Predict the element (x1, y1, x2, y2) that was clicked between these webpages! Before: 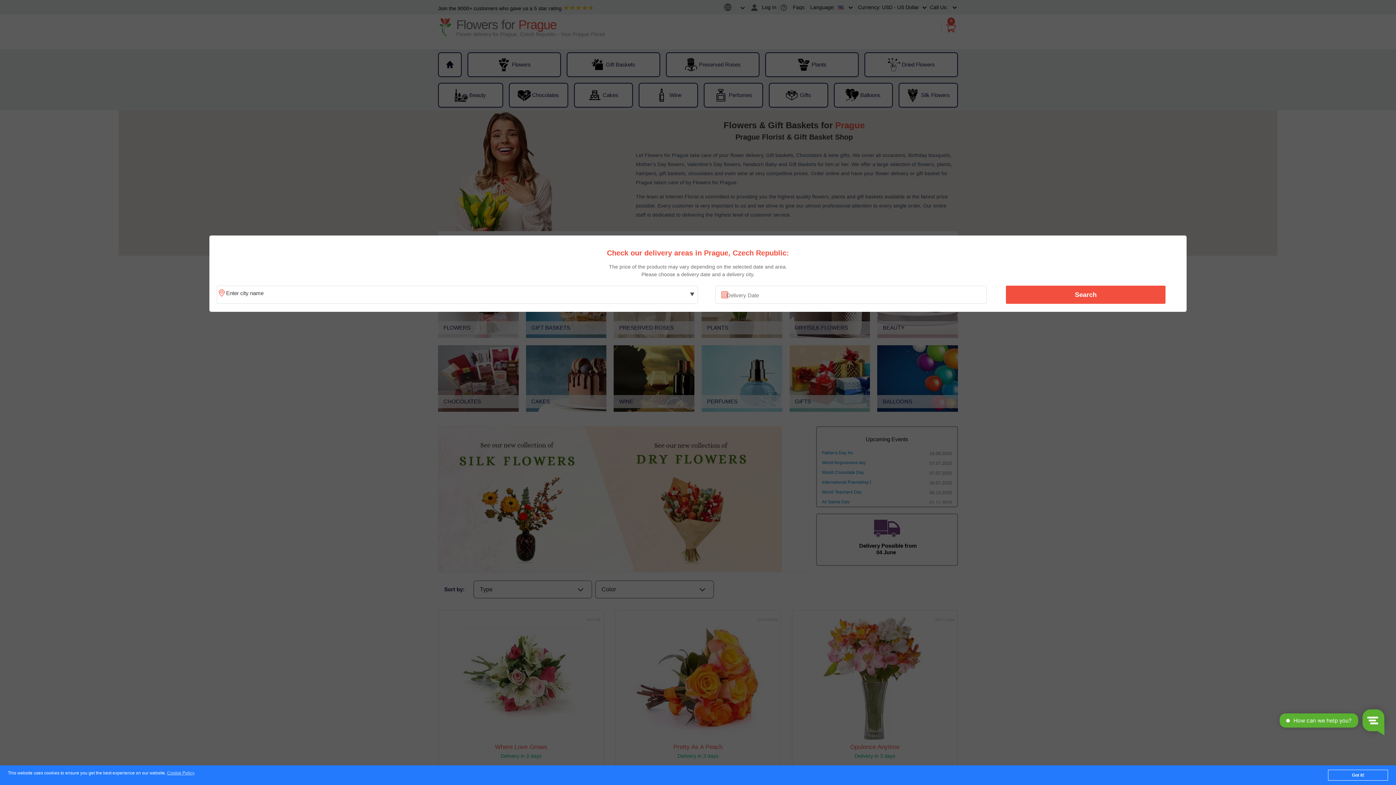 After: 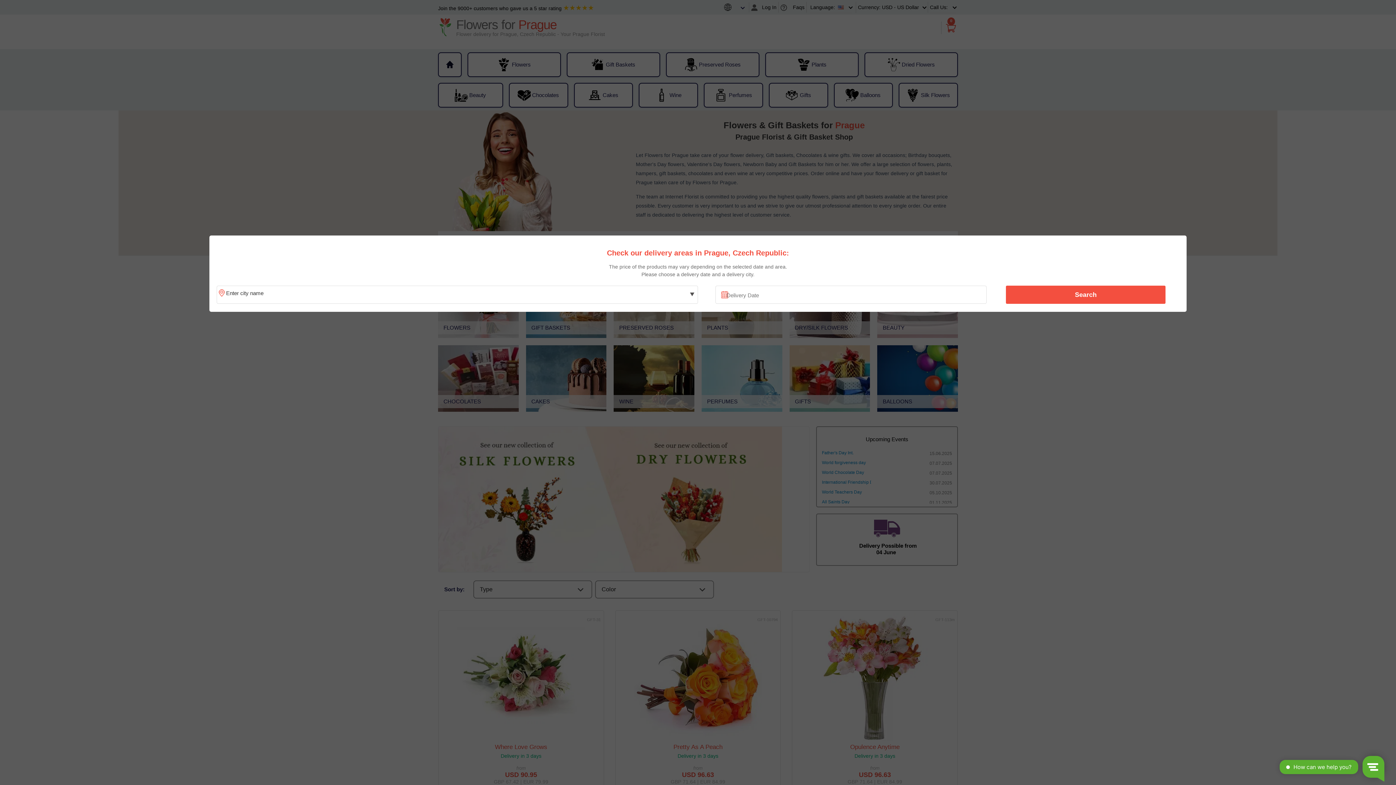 Action: bbox: (1328, 770, 1388, 781) label: Got it!